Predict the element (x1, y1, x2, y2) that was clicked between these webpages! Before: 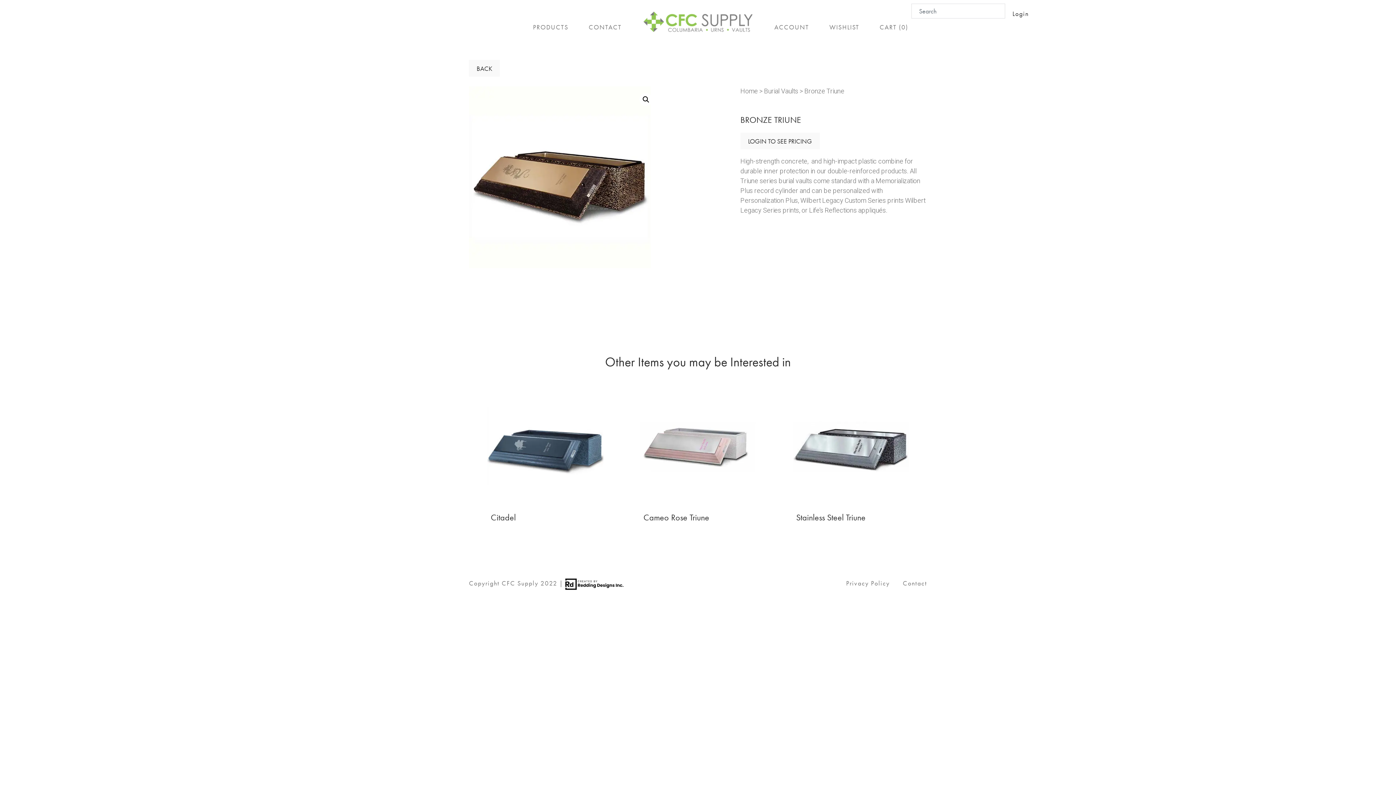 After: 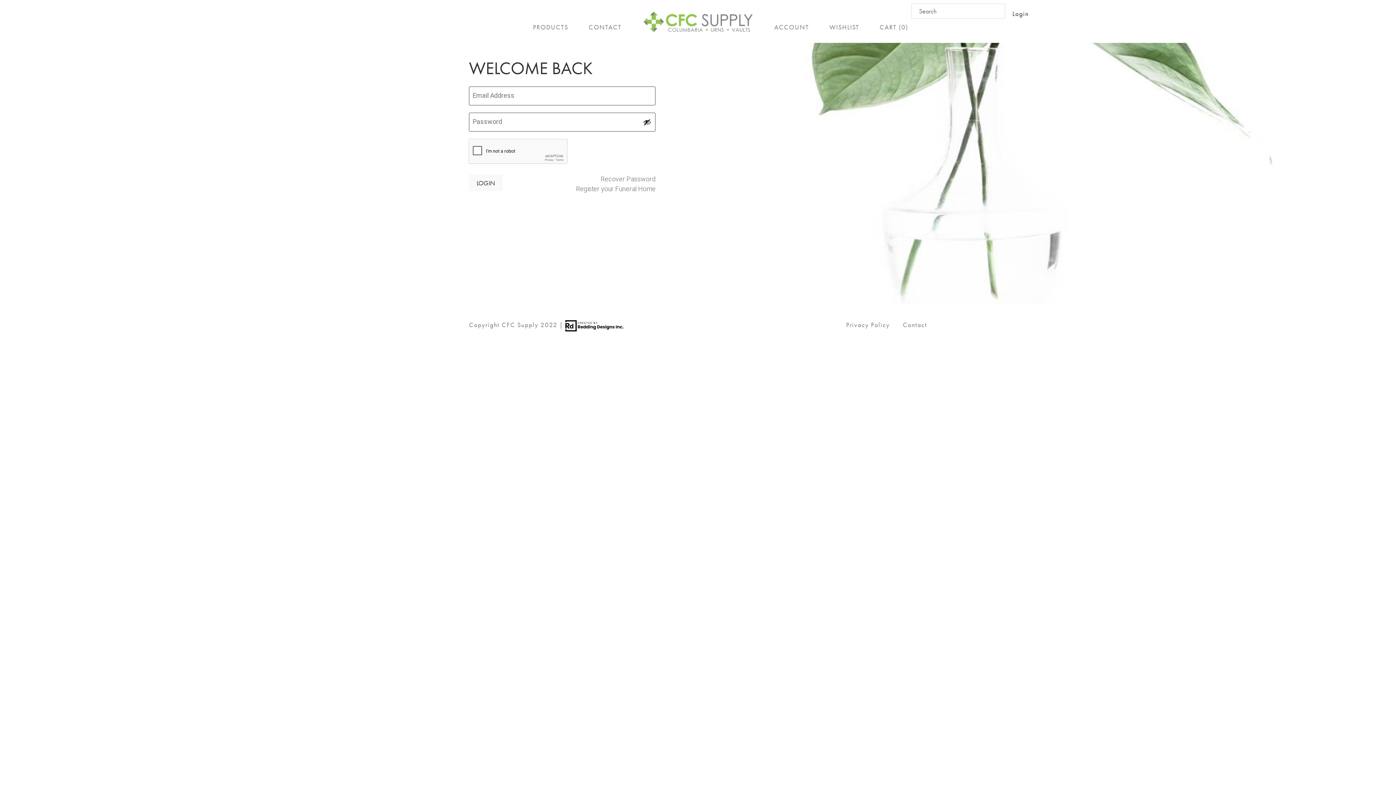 Action: bbox: (1012, 8, 1029, 18) label: Login